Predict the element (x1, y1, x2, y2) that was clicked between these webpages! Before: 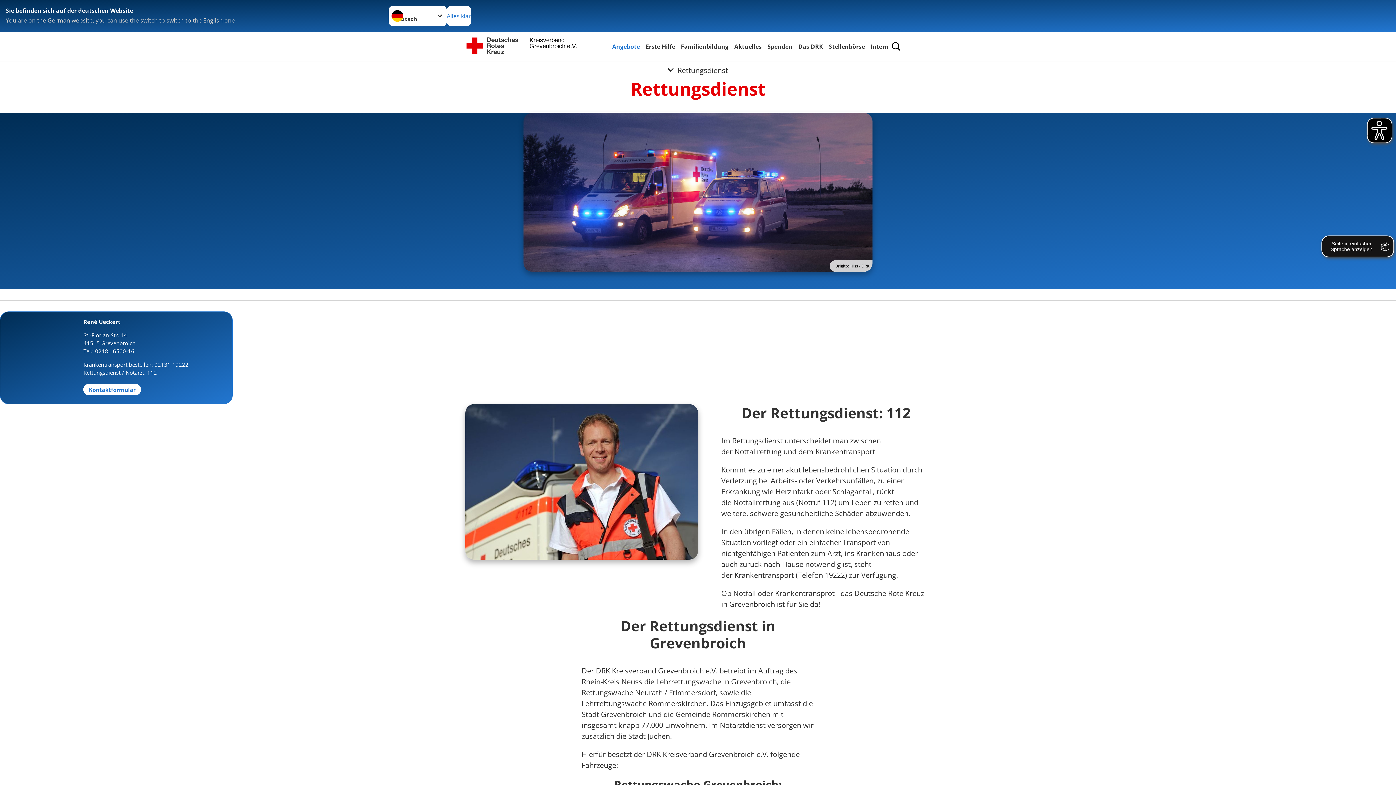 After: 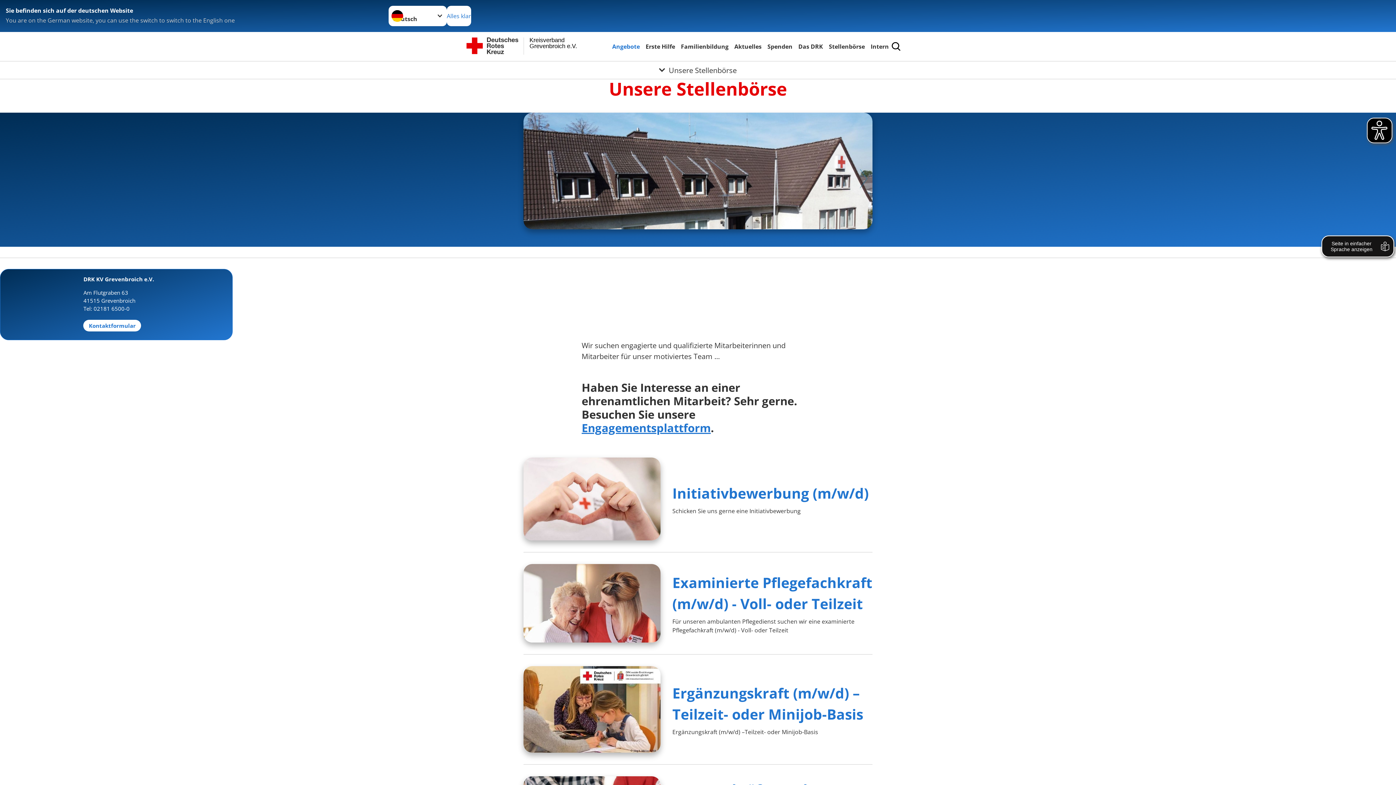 Action: label: Stellenbörse bbox: (827, 41, 866, 51)